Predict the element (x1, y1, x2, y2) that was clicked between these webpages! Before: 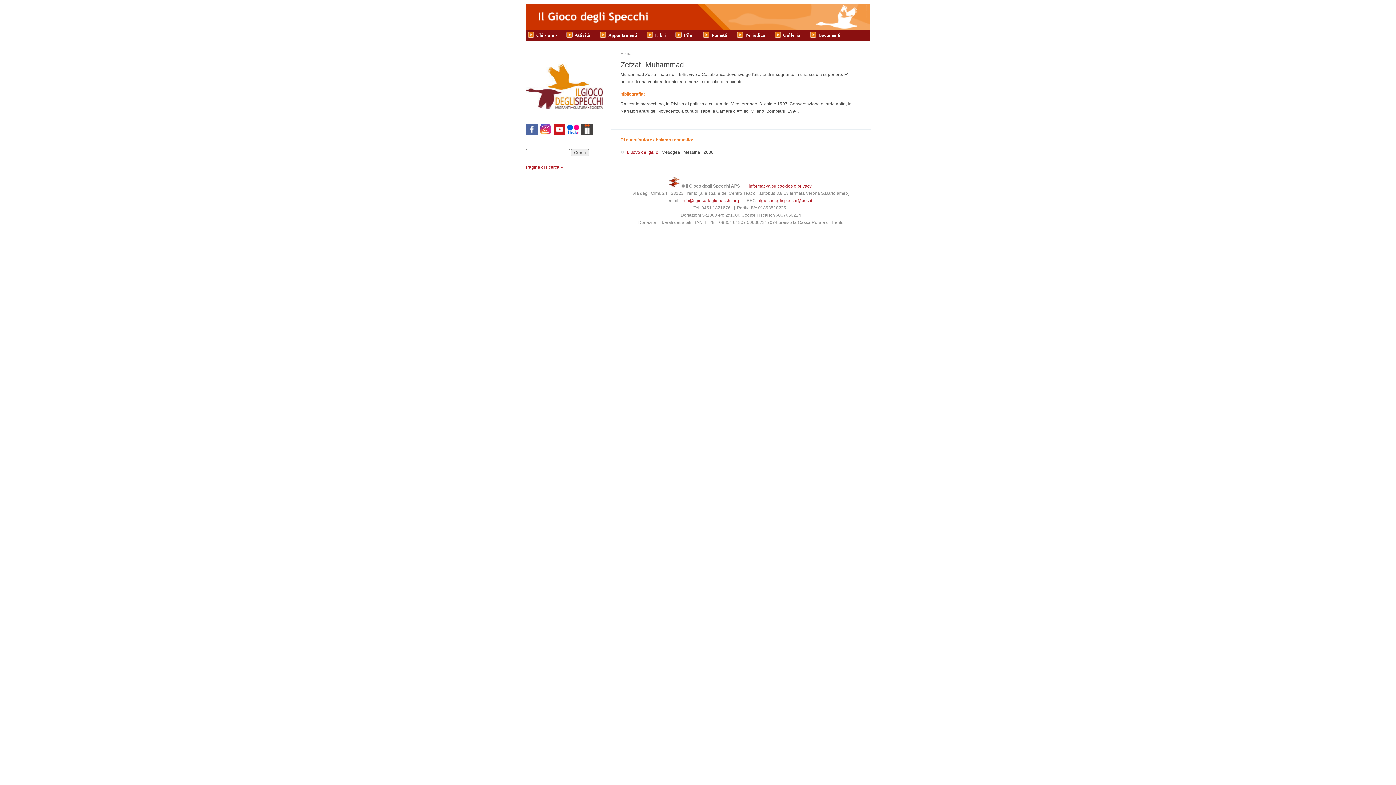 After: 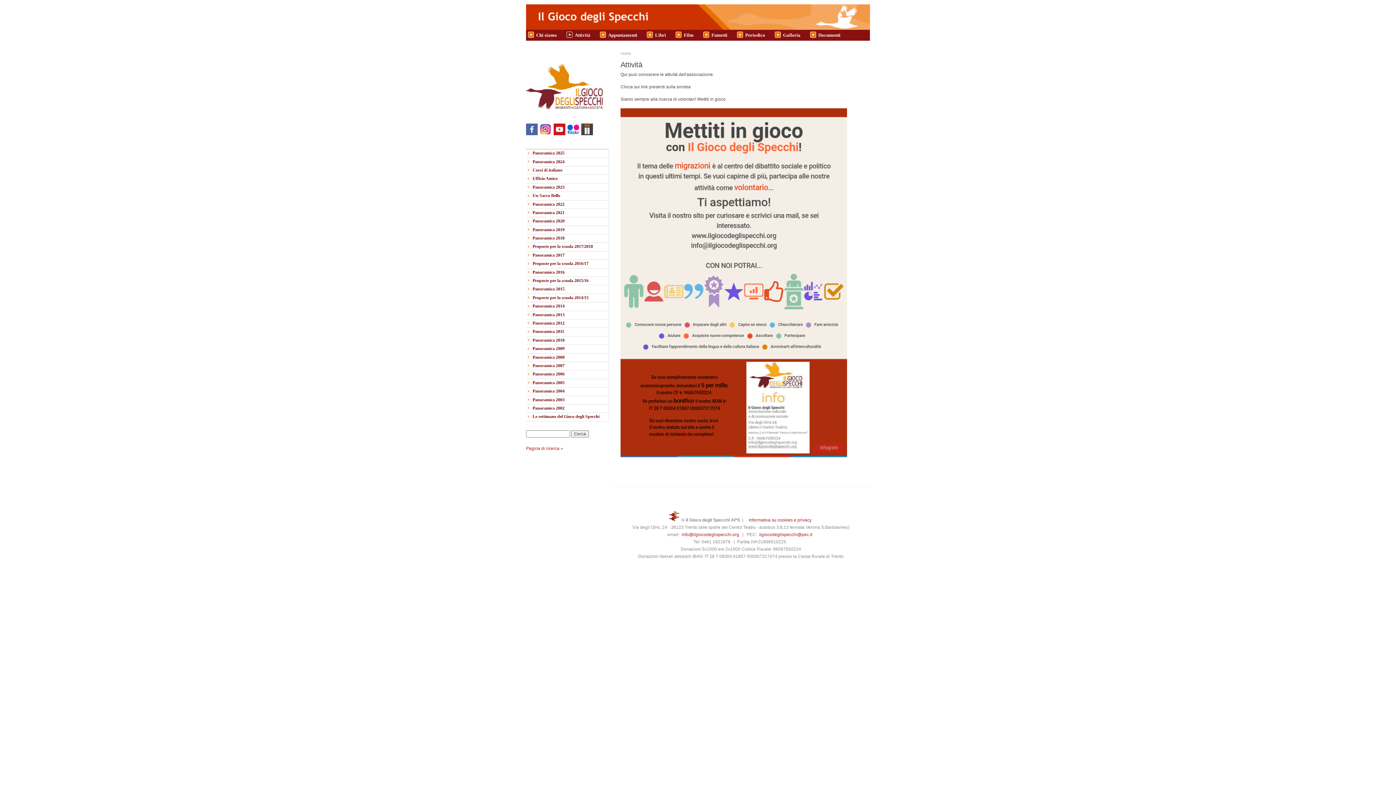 Action: bbox: (566, 31, 595, 38) label: Attività